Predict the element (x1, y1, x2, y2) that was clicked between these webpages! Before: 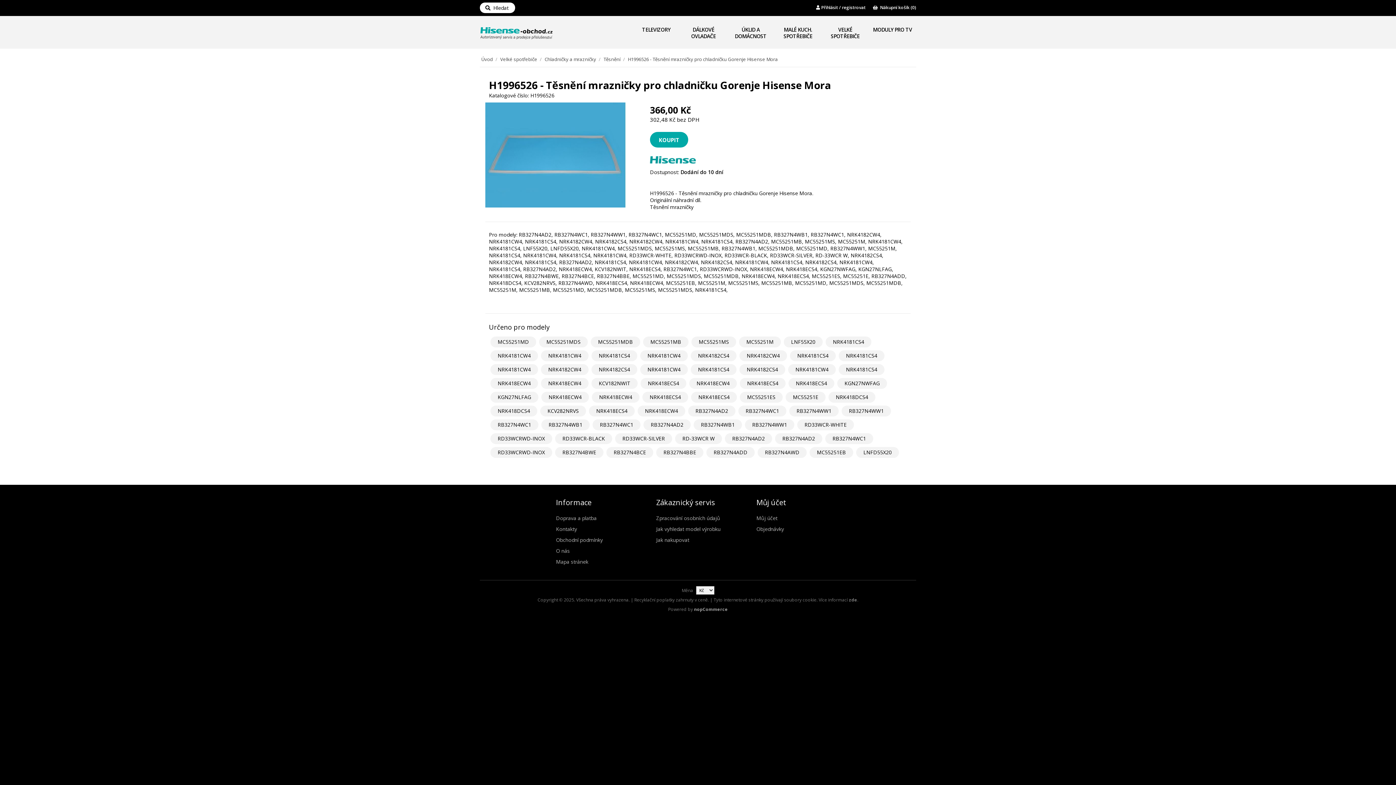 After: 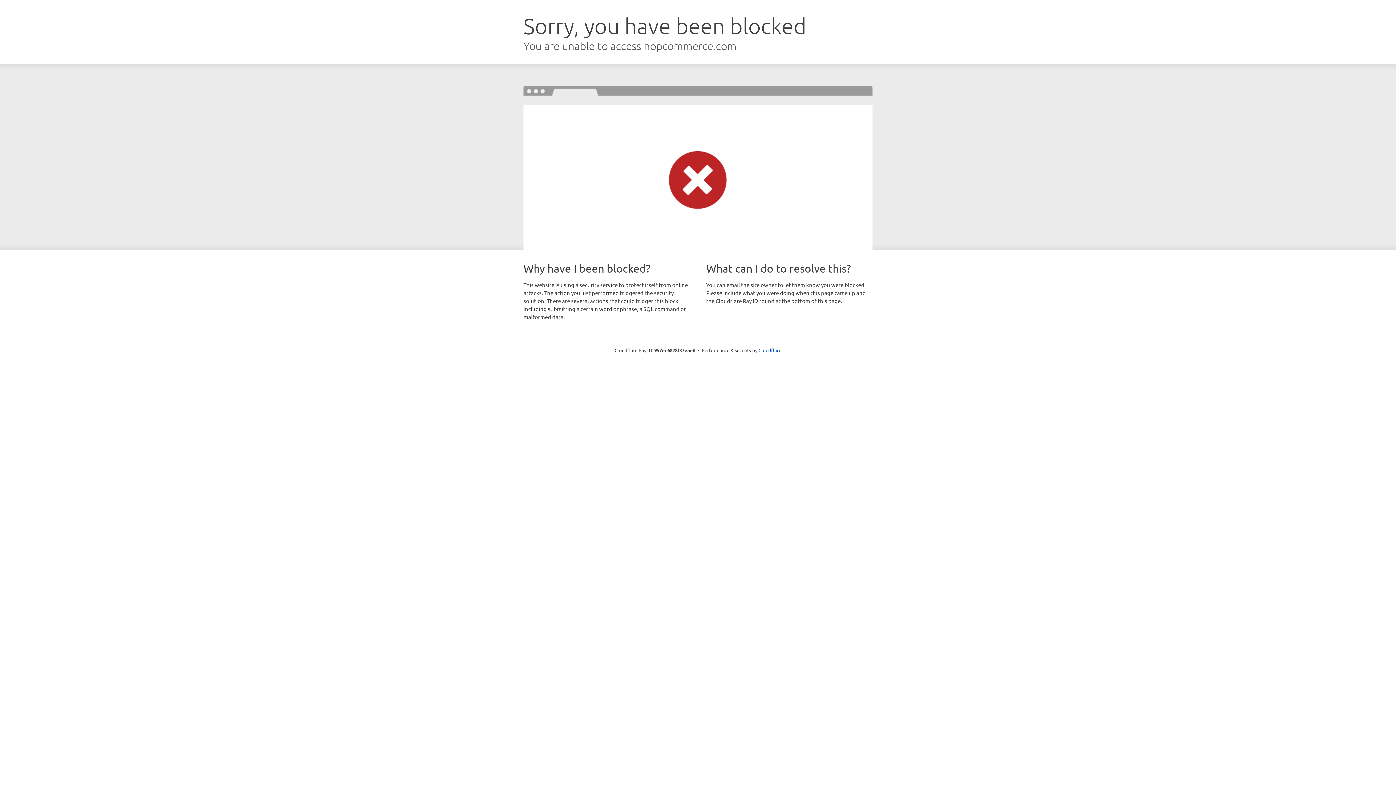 Action: bbox: (694, 606, 728, 612) label: nopCommerce